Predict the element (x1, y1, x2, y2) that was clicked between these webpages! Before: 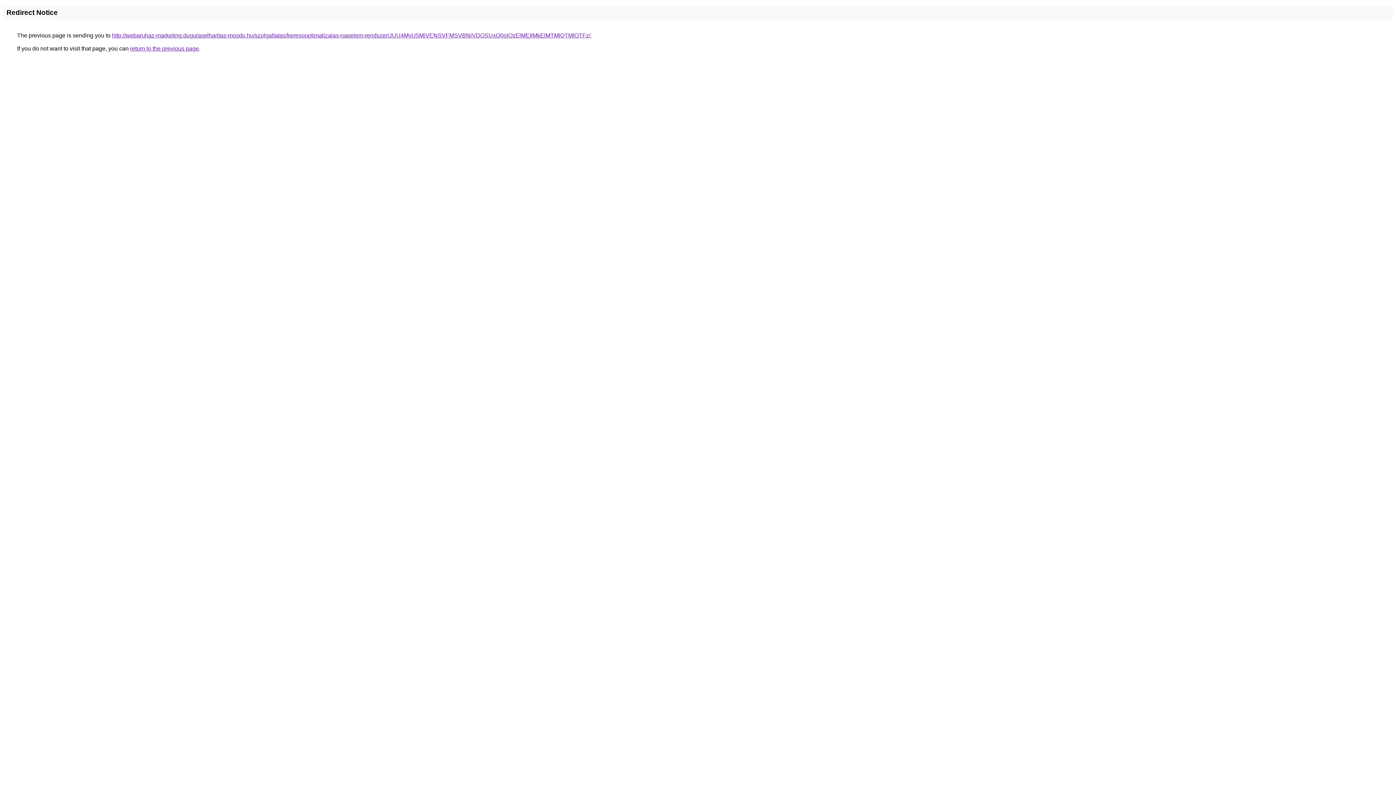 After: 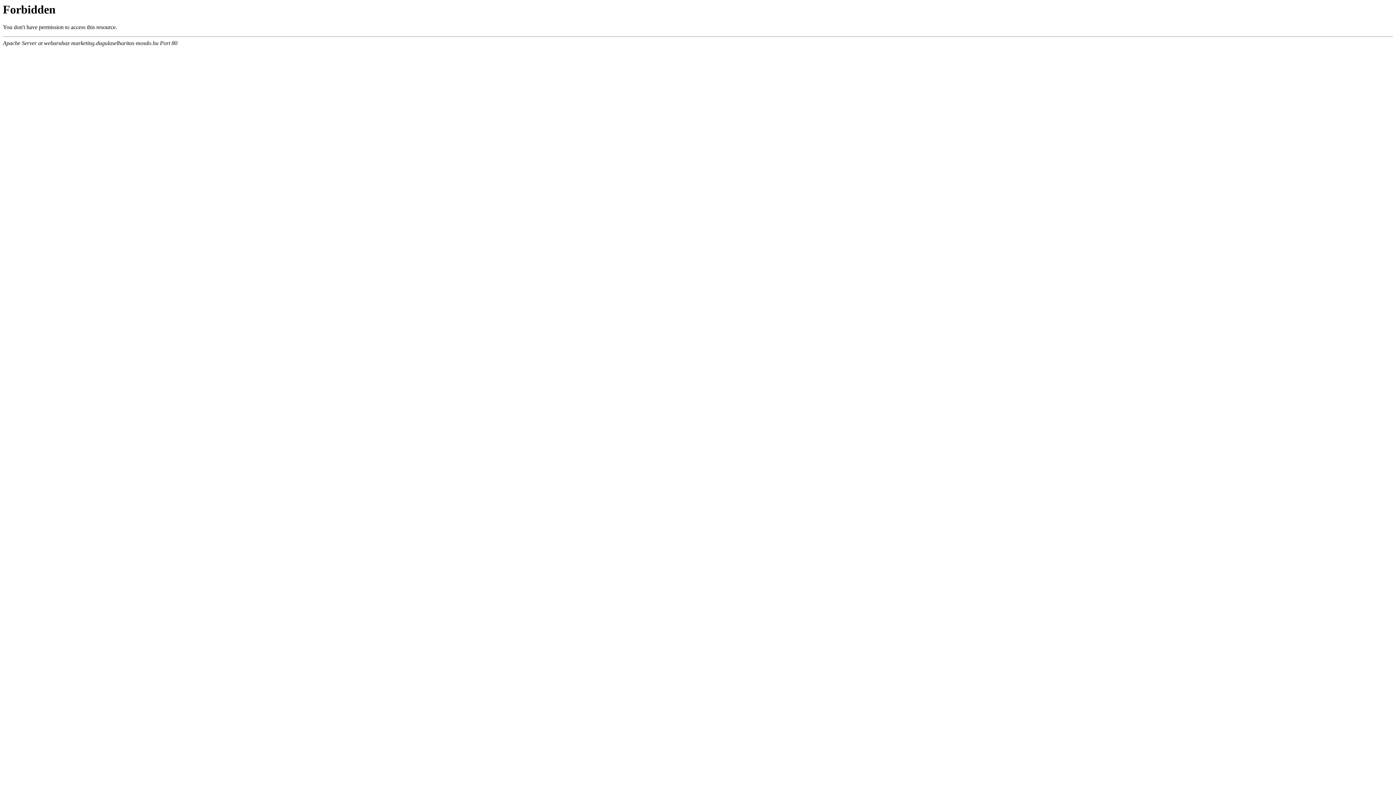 Action: bbox: (112, 32, 590, 38) label: http://webaruhaz-marketing.dugulaselharitas-mosdo.hu/szolgaltatas/keresooptimalizalas-napelem-rendszer/JUU4MyU5MiVENSVFMSVBNiVDOSUxQ0olQzElMEIlMkElMTMlQTMlOTFz/